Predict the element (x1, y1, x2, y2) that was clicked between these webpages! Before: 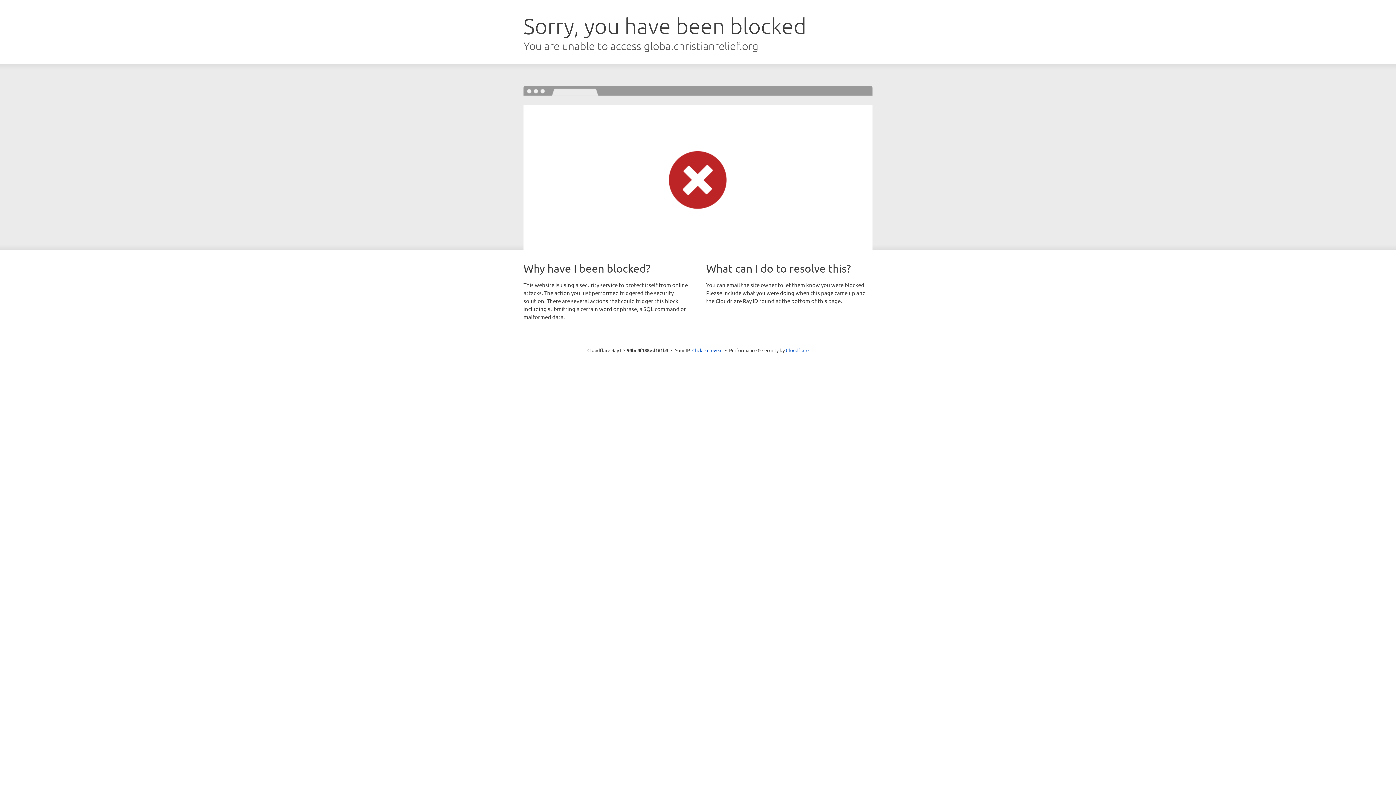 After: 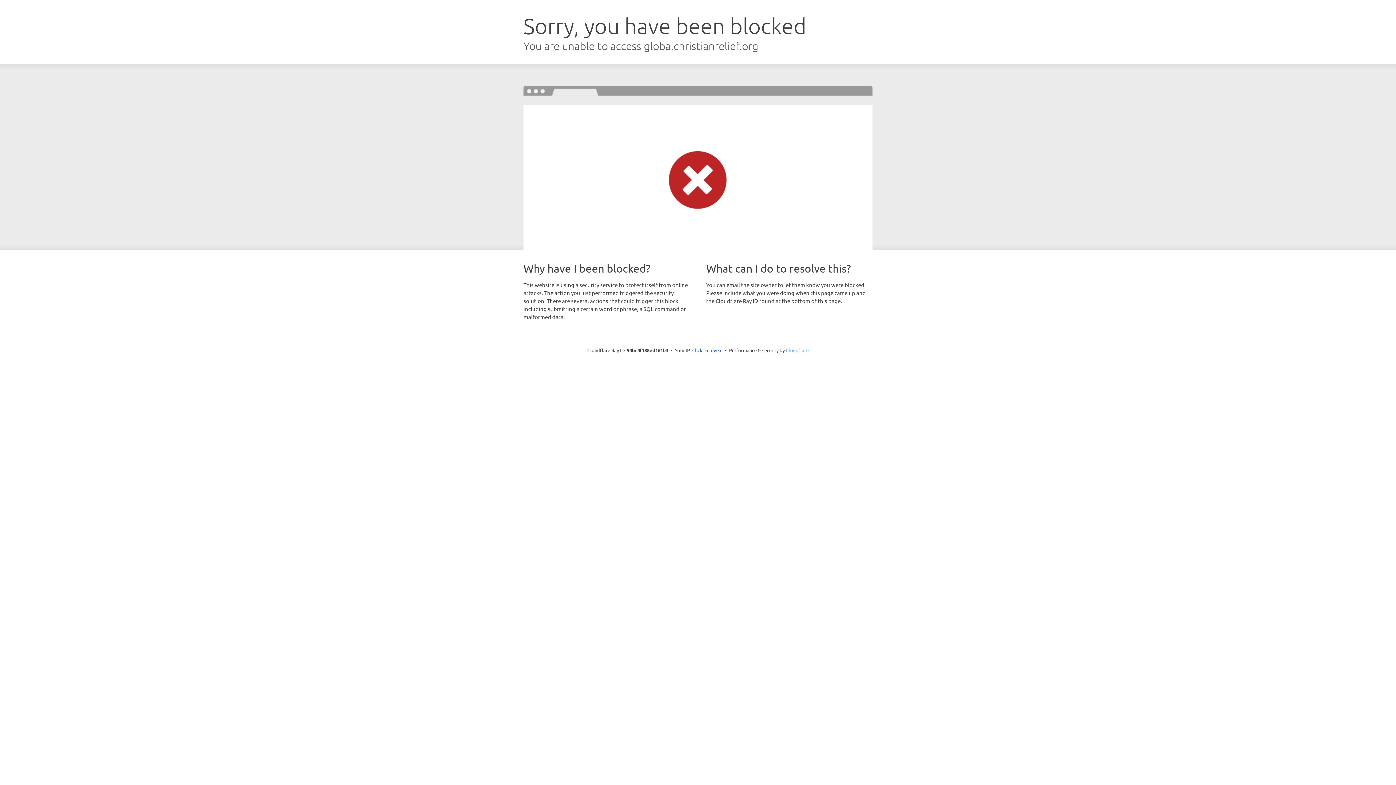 Action: bbox: (786, 347, 808, 353) label: Cloudflare